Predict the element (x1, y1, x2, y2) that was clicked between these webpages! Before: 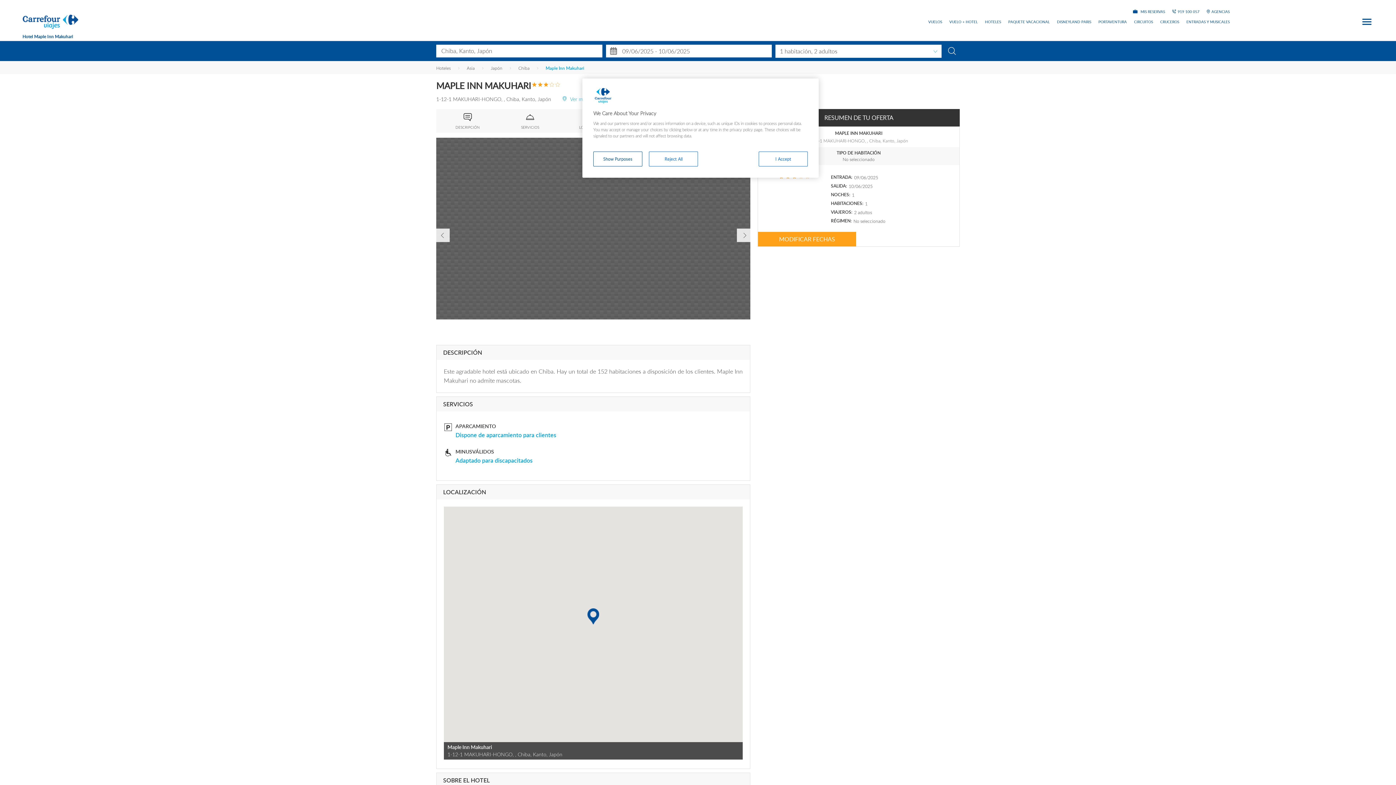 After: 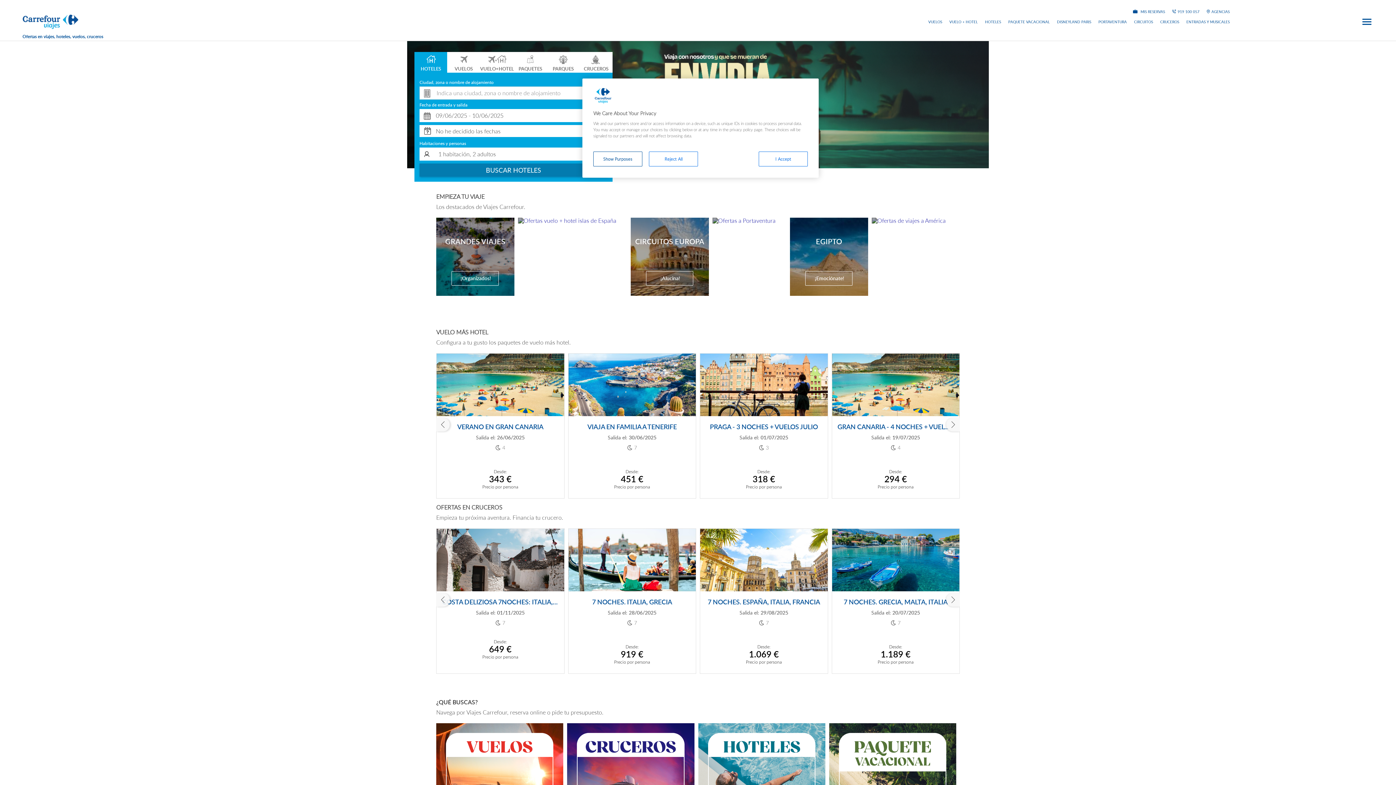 Action: bbox: (18, 26, 83, 33)